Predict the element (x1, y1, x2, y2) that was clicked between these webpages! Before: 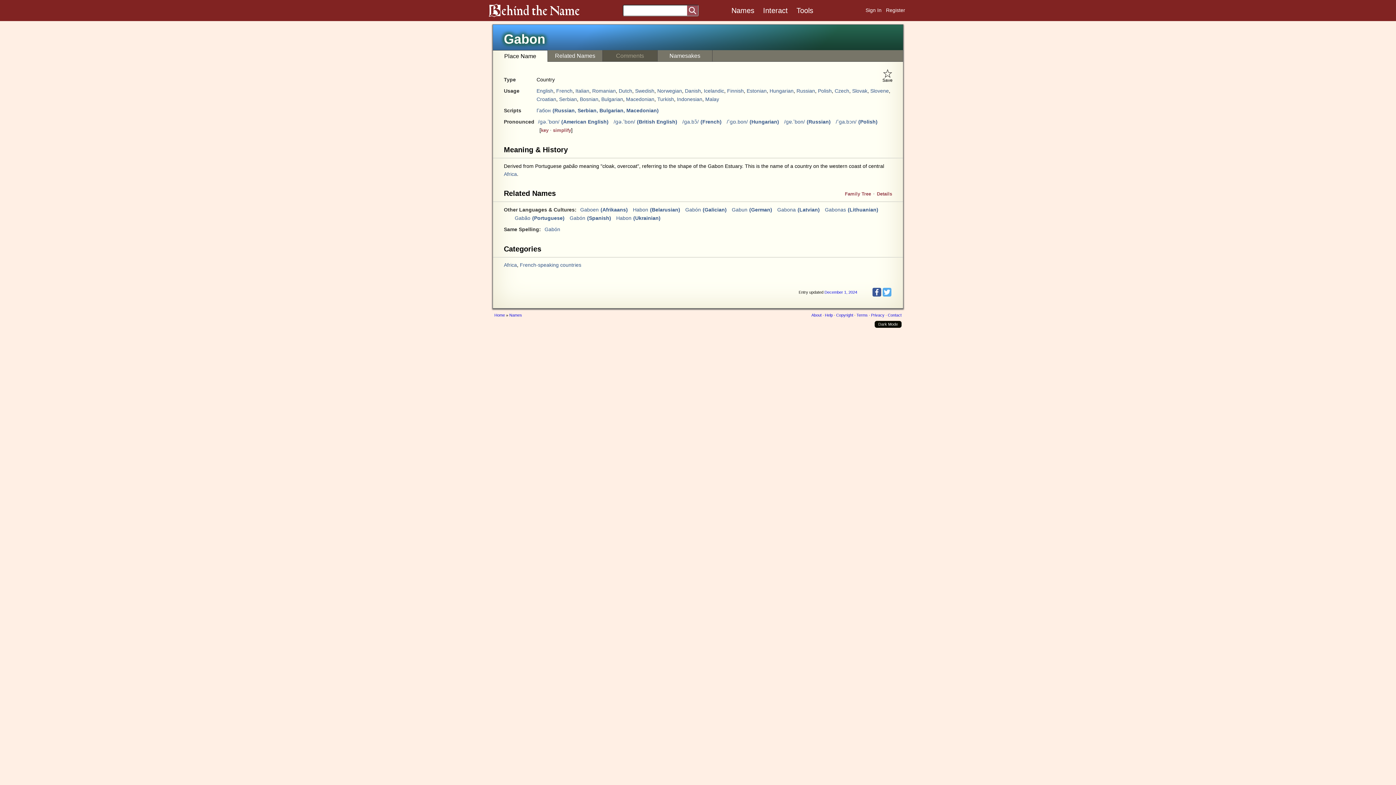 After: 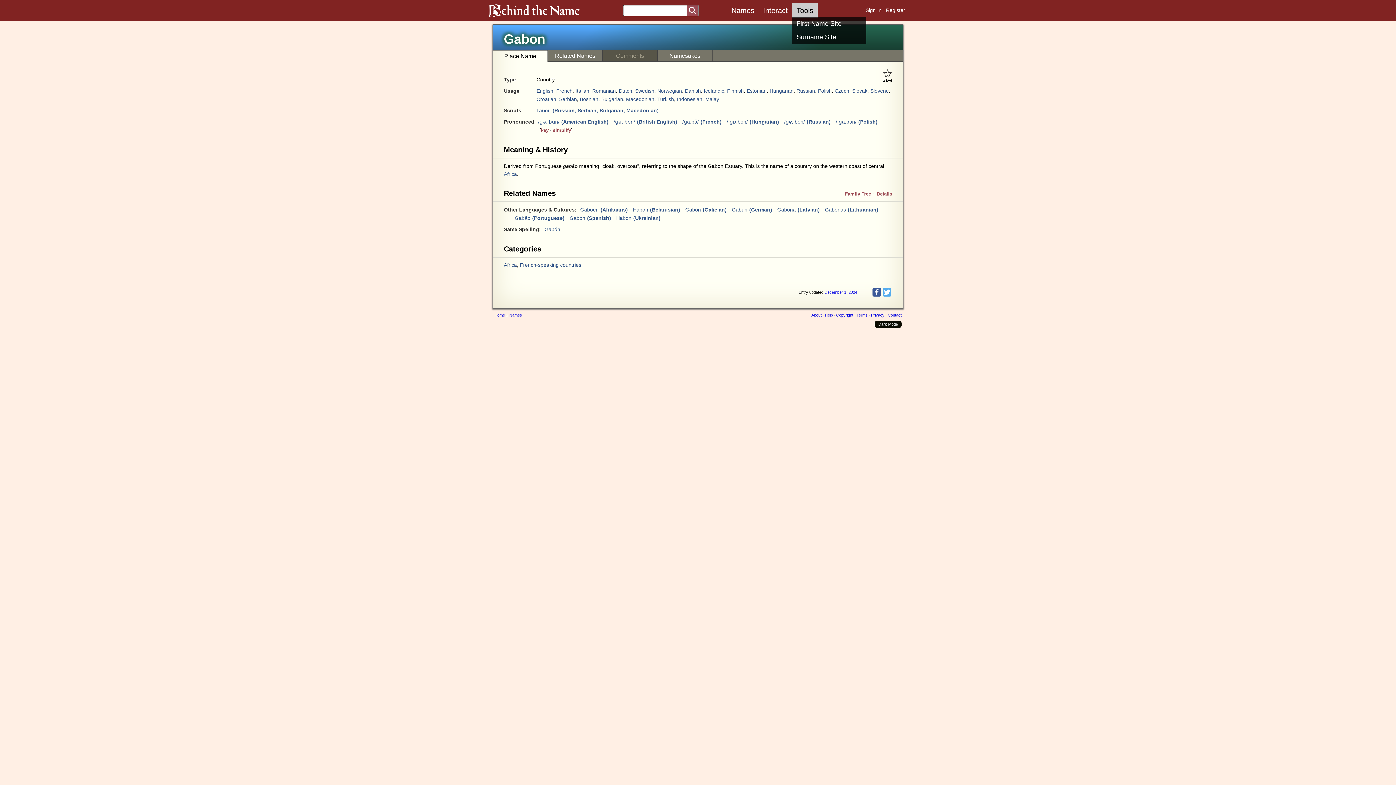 Action: label: Tools bbox: (792, 2, 817, 18)